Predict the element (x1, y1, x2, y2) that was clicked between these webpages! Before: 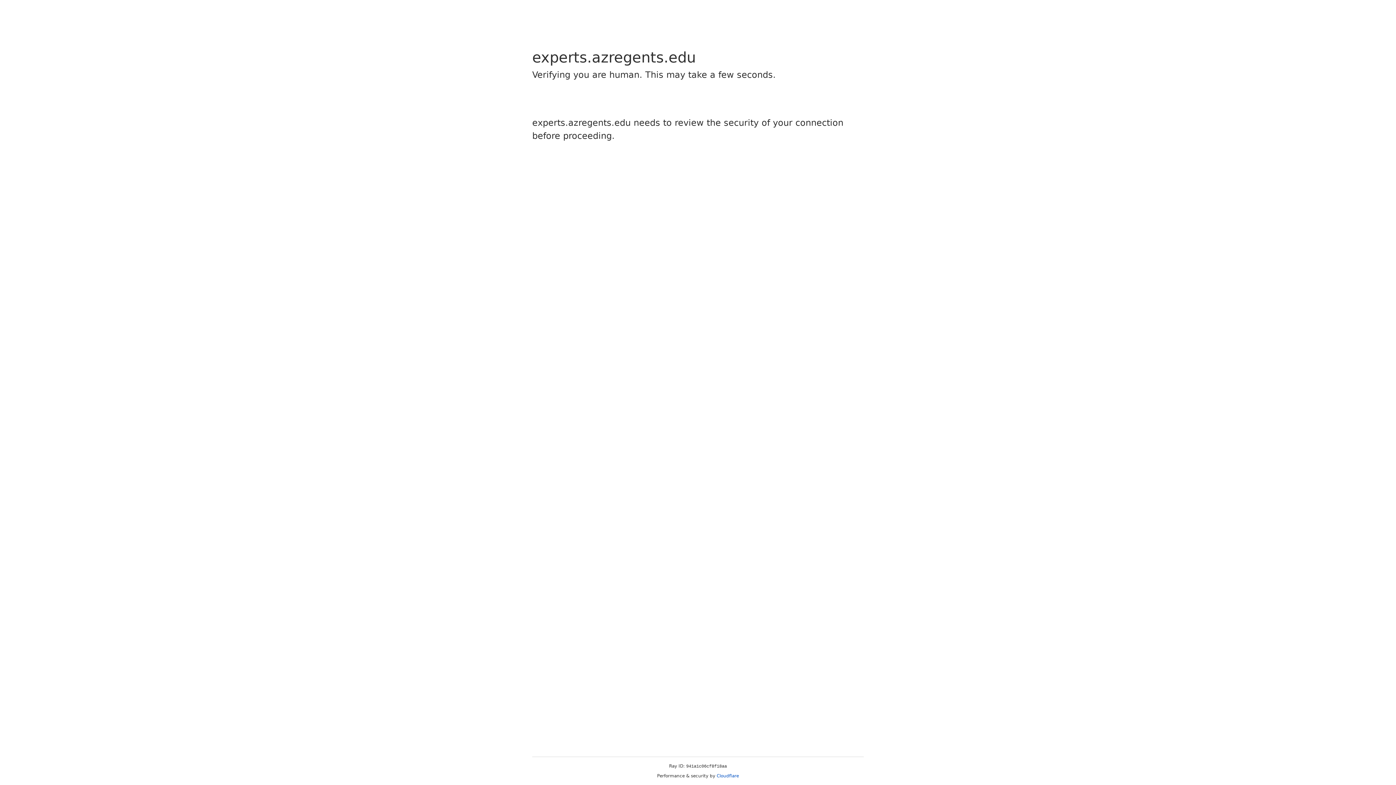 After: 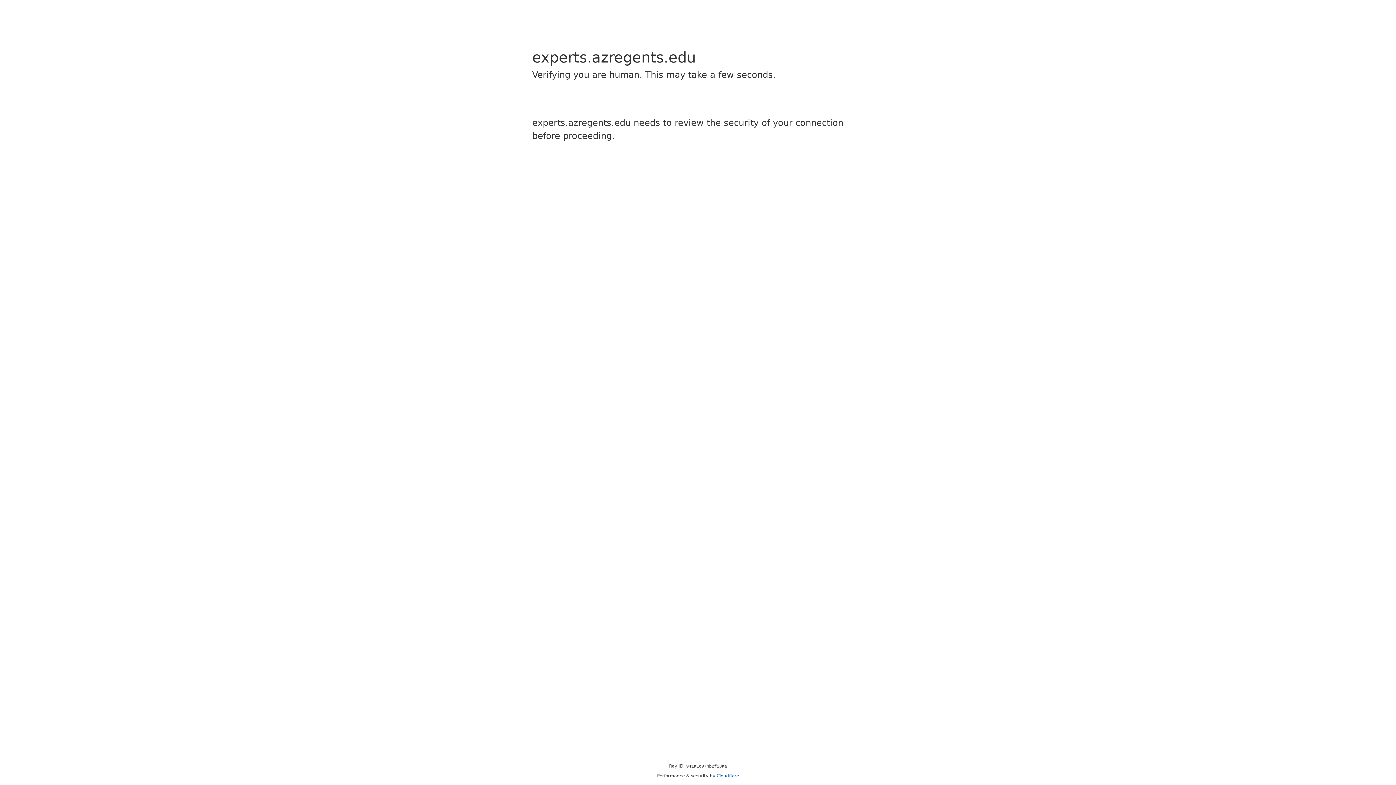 Action: bbox: (716, 773, 739, 778) label: Cloudflare